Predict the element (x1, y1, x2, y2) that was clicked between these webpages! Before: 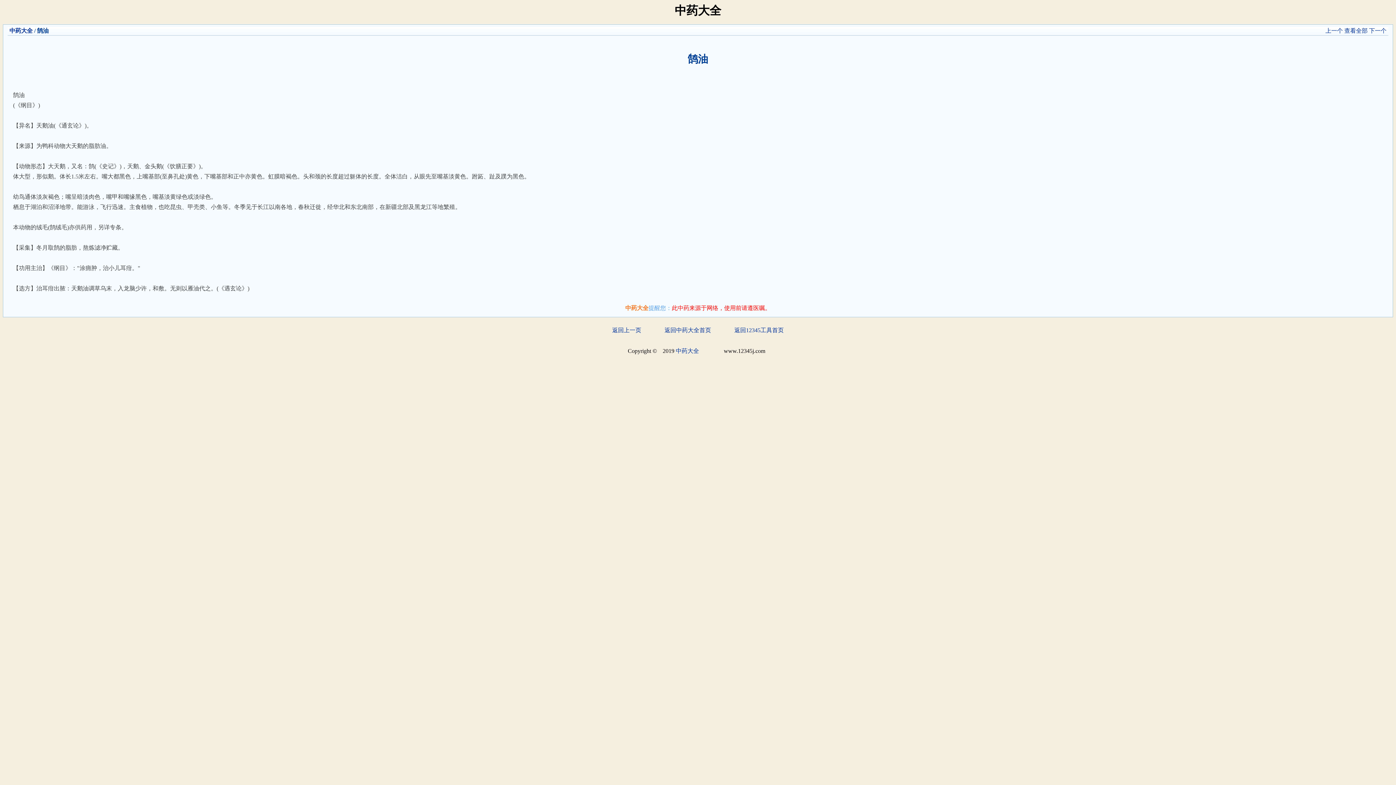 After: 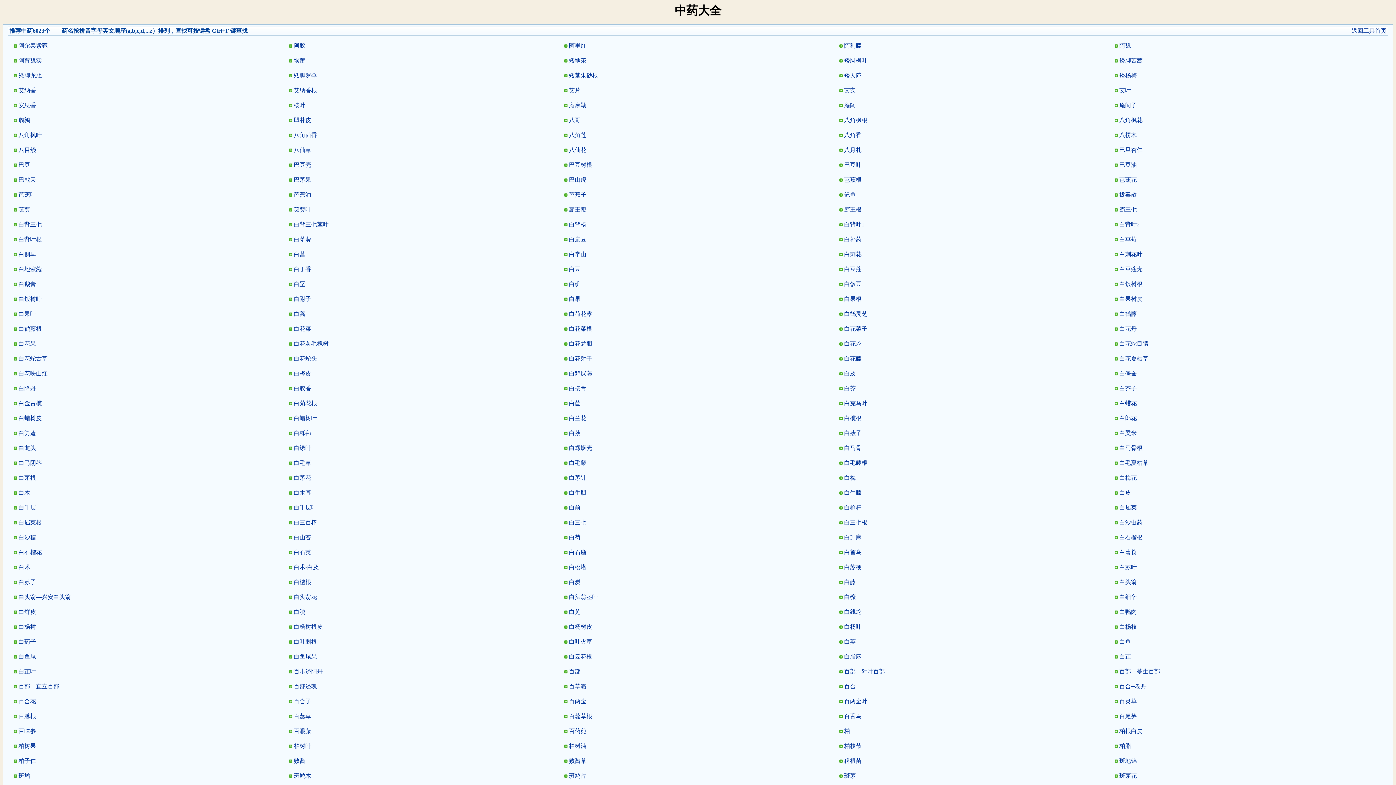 Action: bbox: (1344, 27, 1368, 33) label: 查看全部